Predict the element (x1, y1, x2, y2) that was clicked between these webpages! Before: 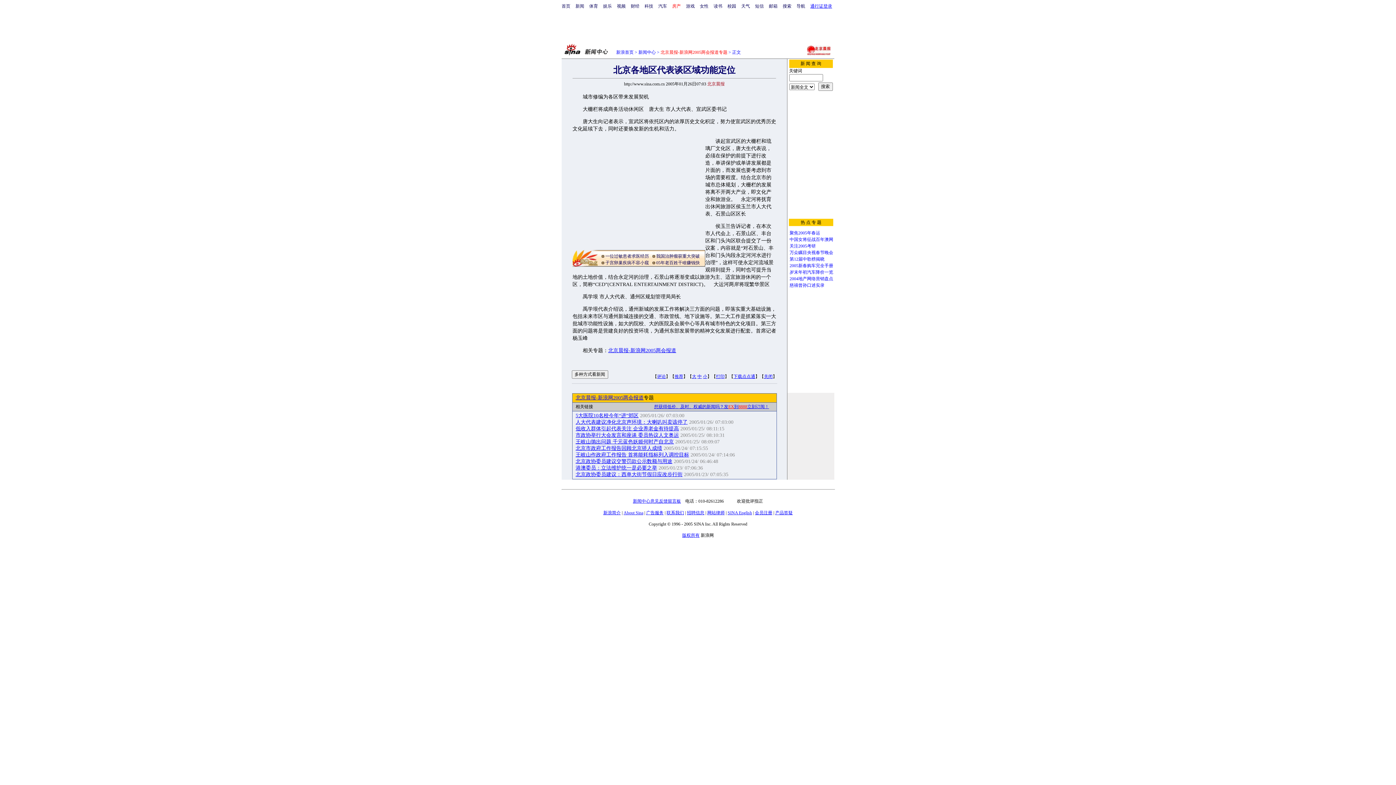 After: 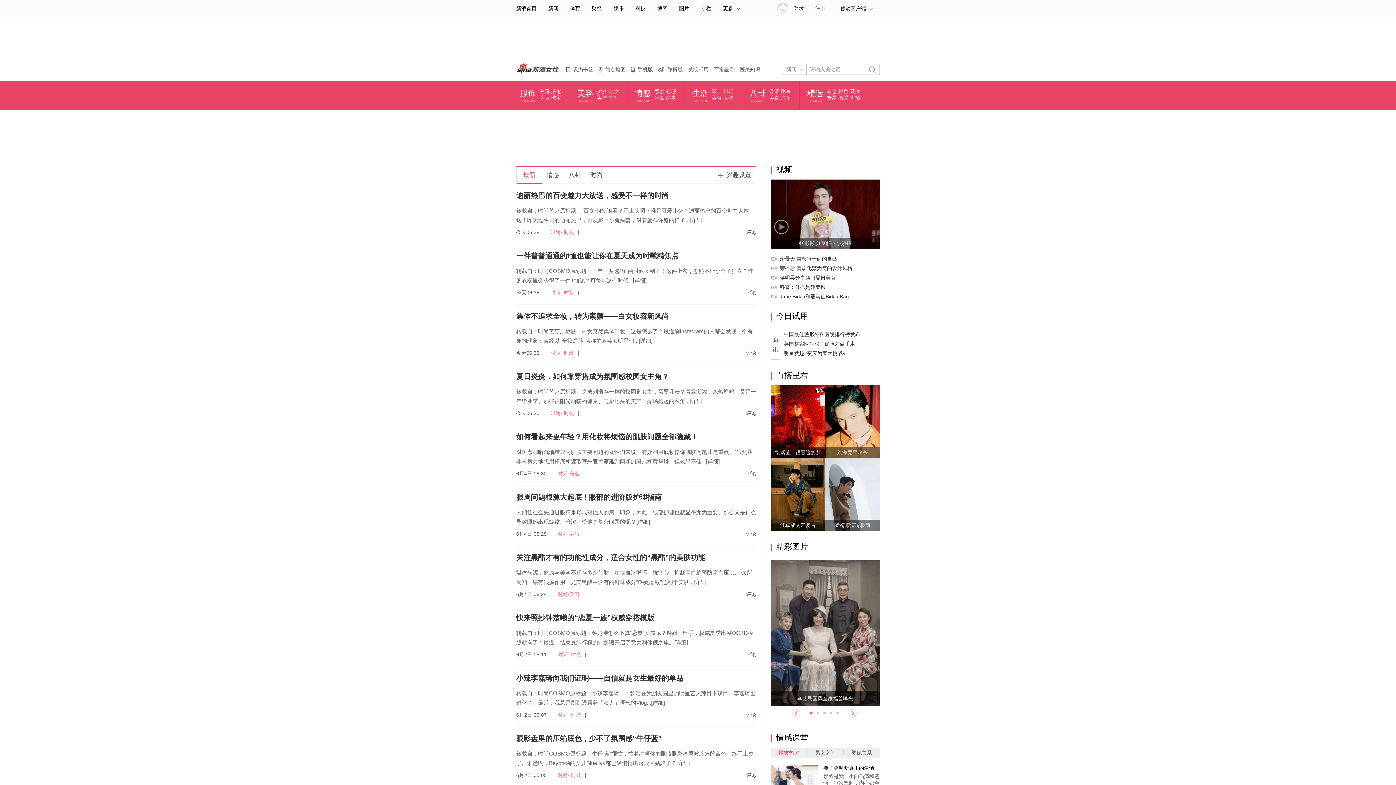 Action: bbox: (700, 3, 708, 8) label: 女性